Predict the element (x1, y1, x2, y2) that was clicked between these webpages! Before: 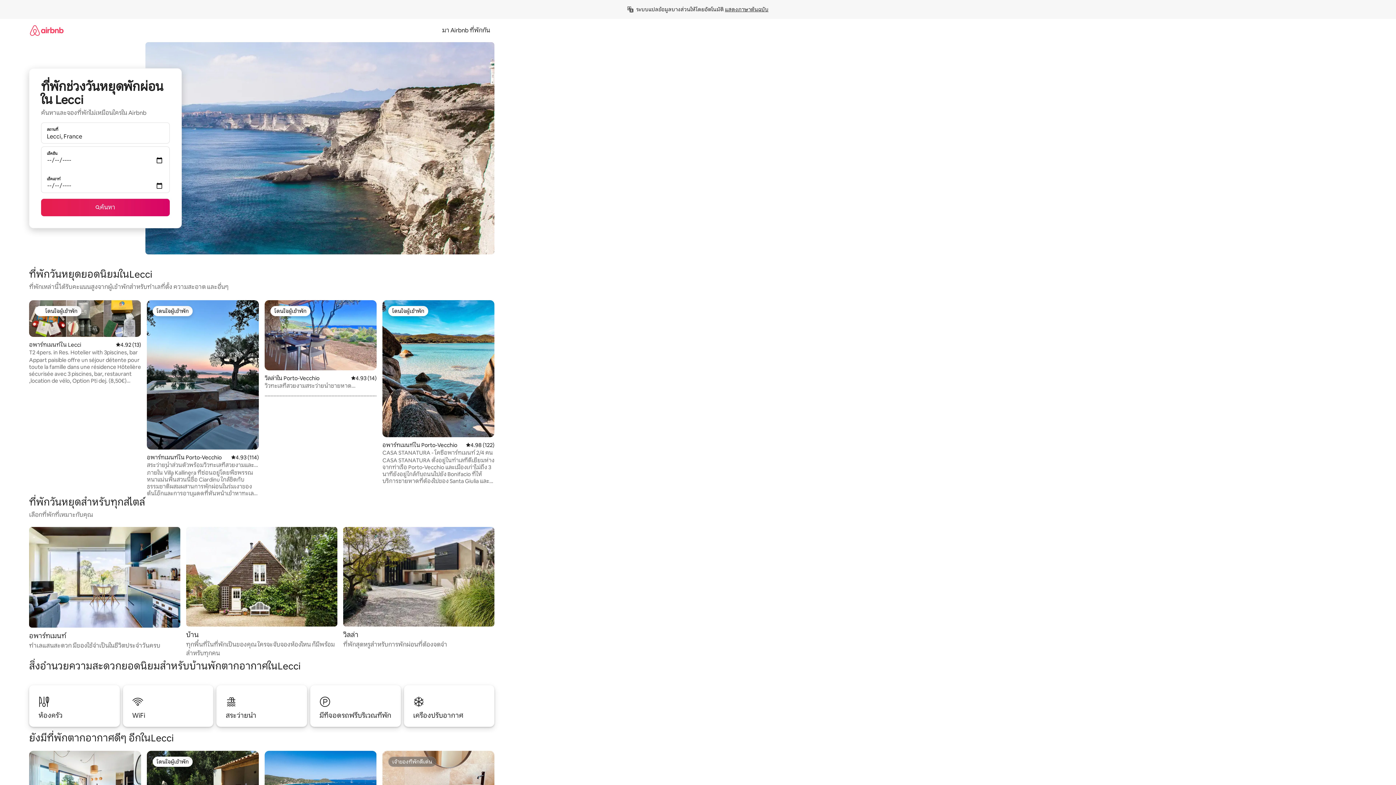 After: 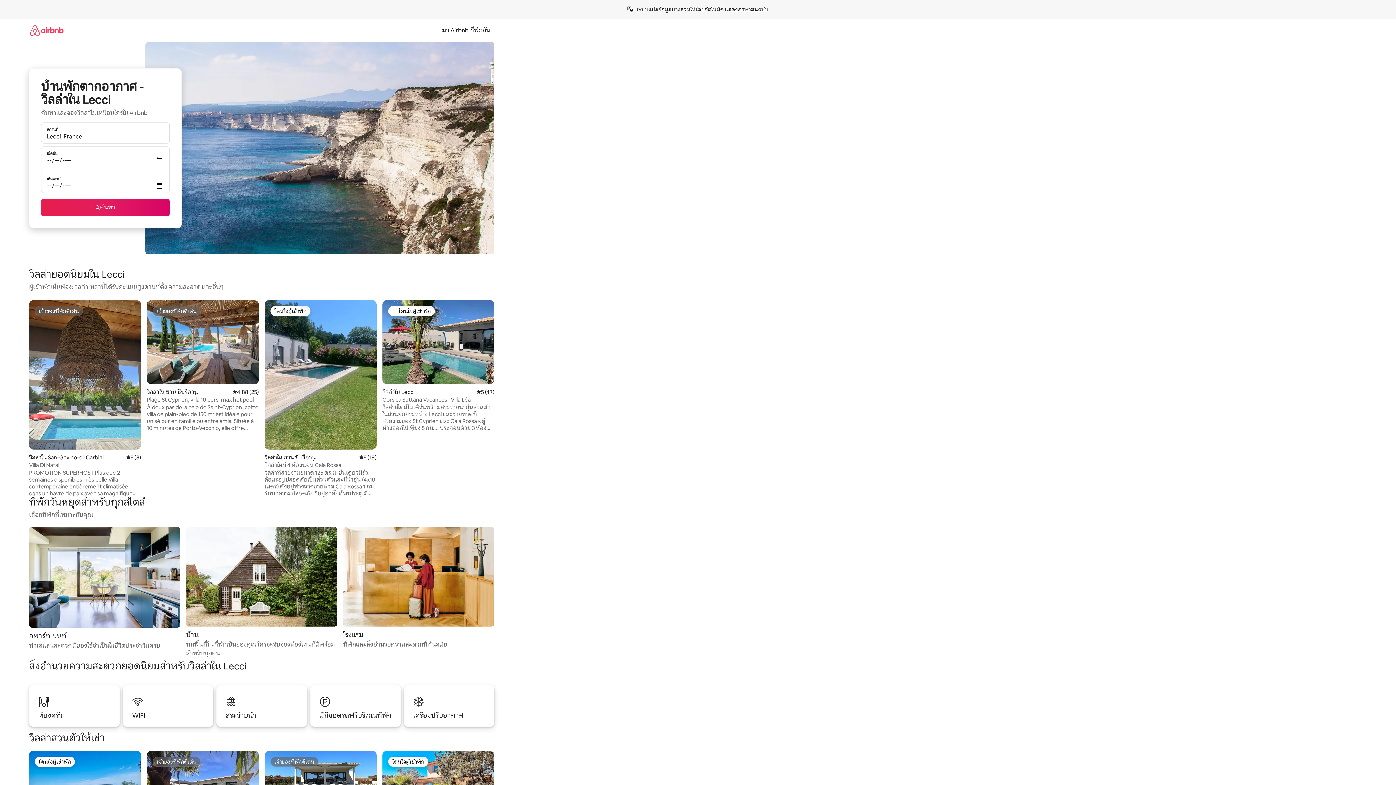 Action: label: วิลล่า

ที่พักสุดหรูสำหรับการพักผ่อนที่ต้องจดจำ bbox: (343, 527, 494, 649)